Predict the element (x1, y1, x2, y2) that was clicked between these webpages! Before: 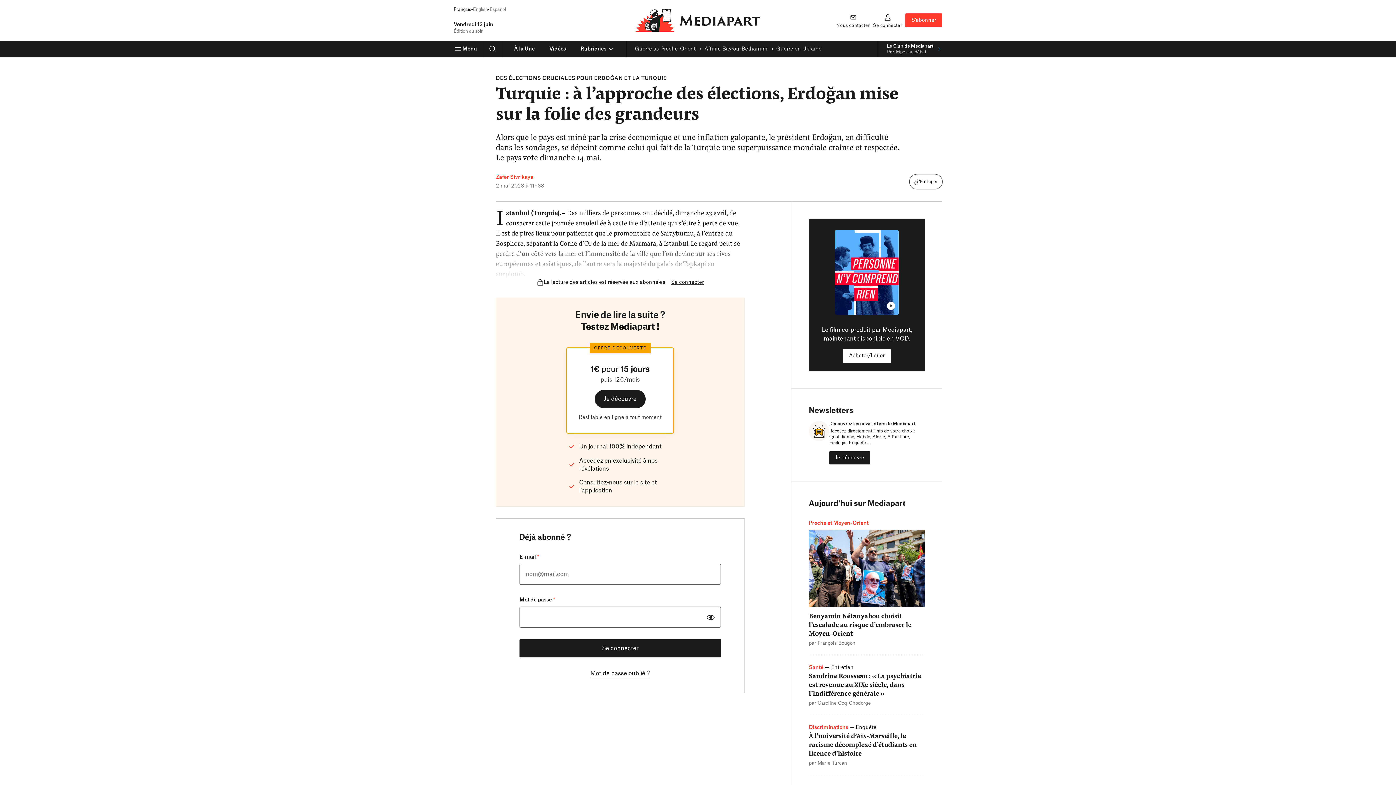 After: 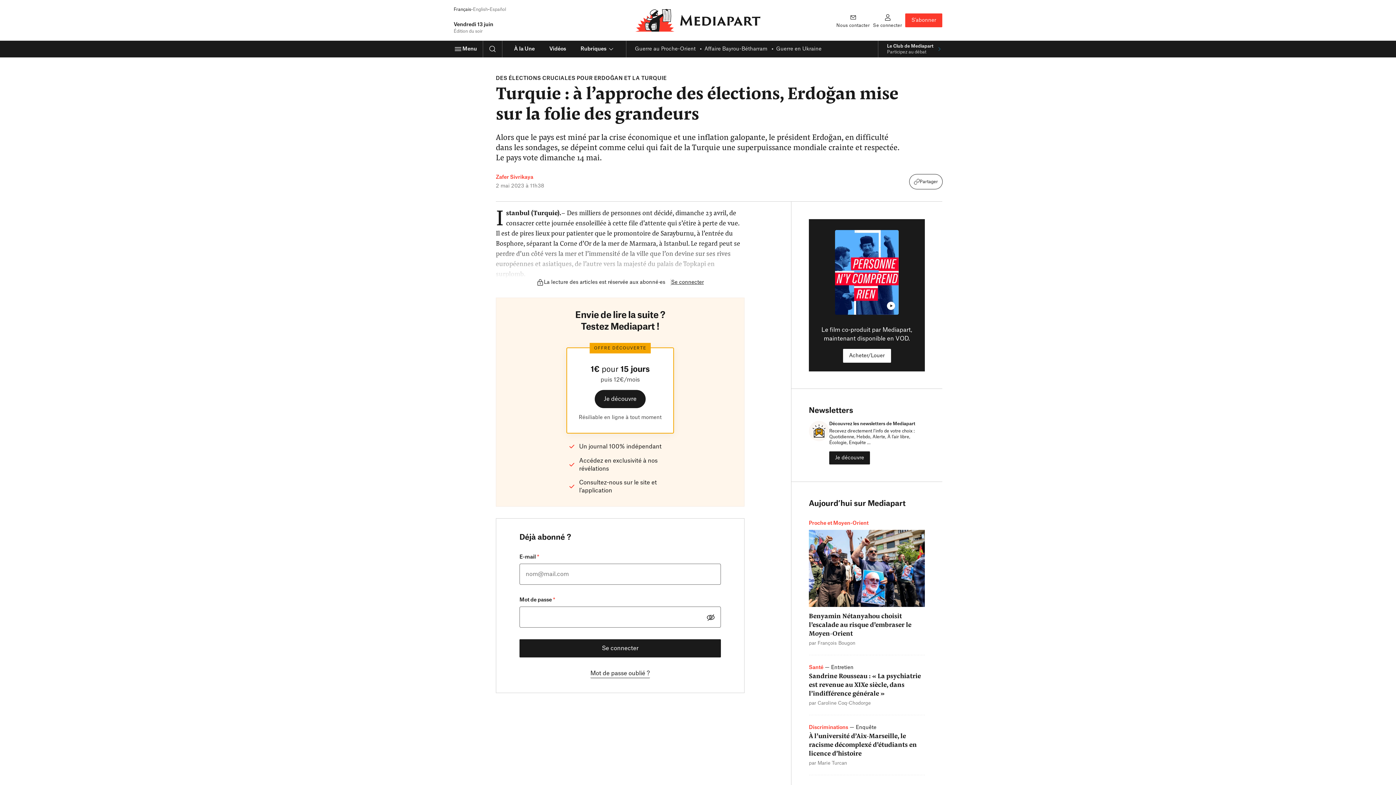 Action: label: Afficher le mot de passe bbox: (706, 612, 715, 621)